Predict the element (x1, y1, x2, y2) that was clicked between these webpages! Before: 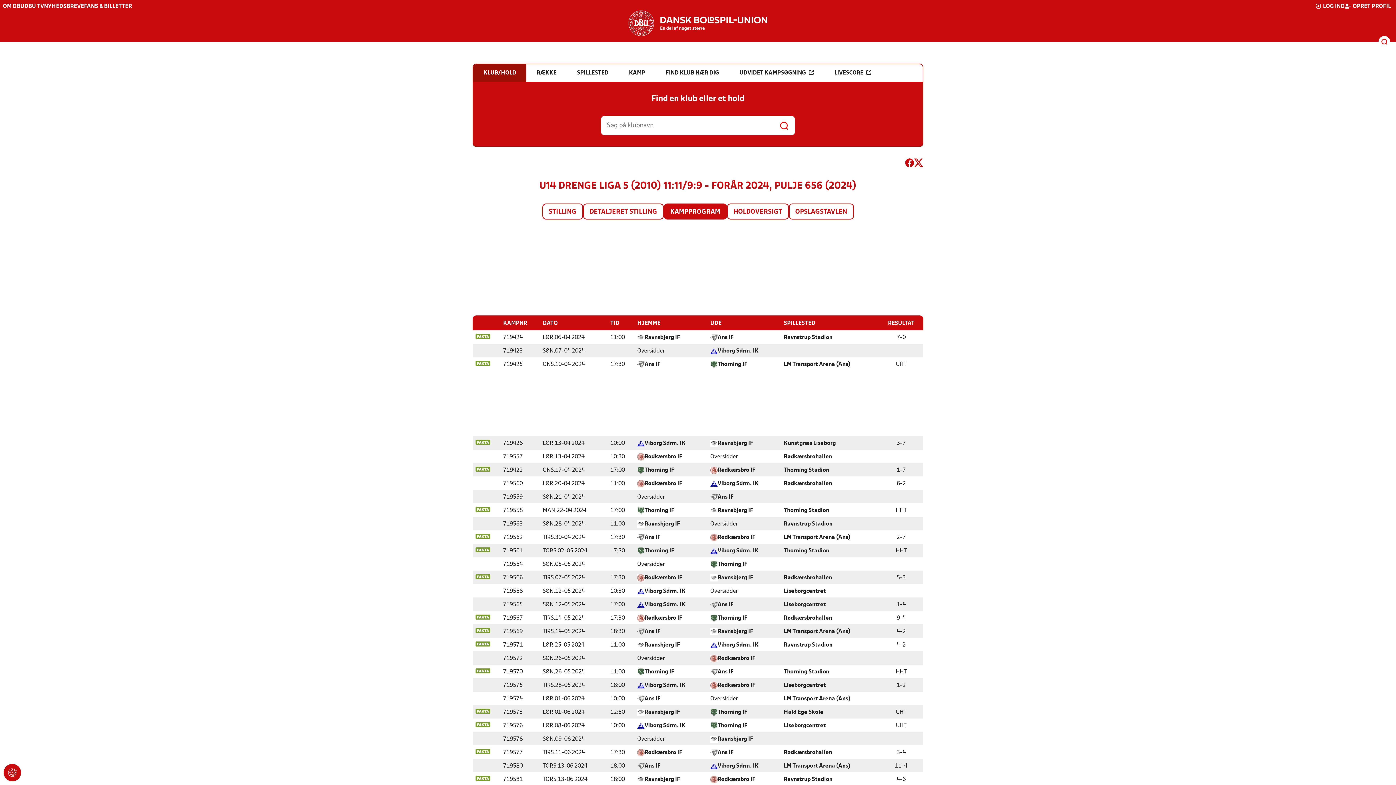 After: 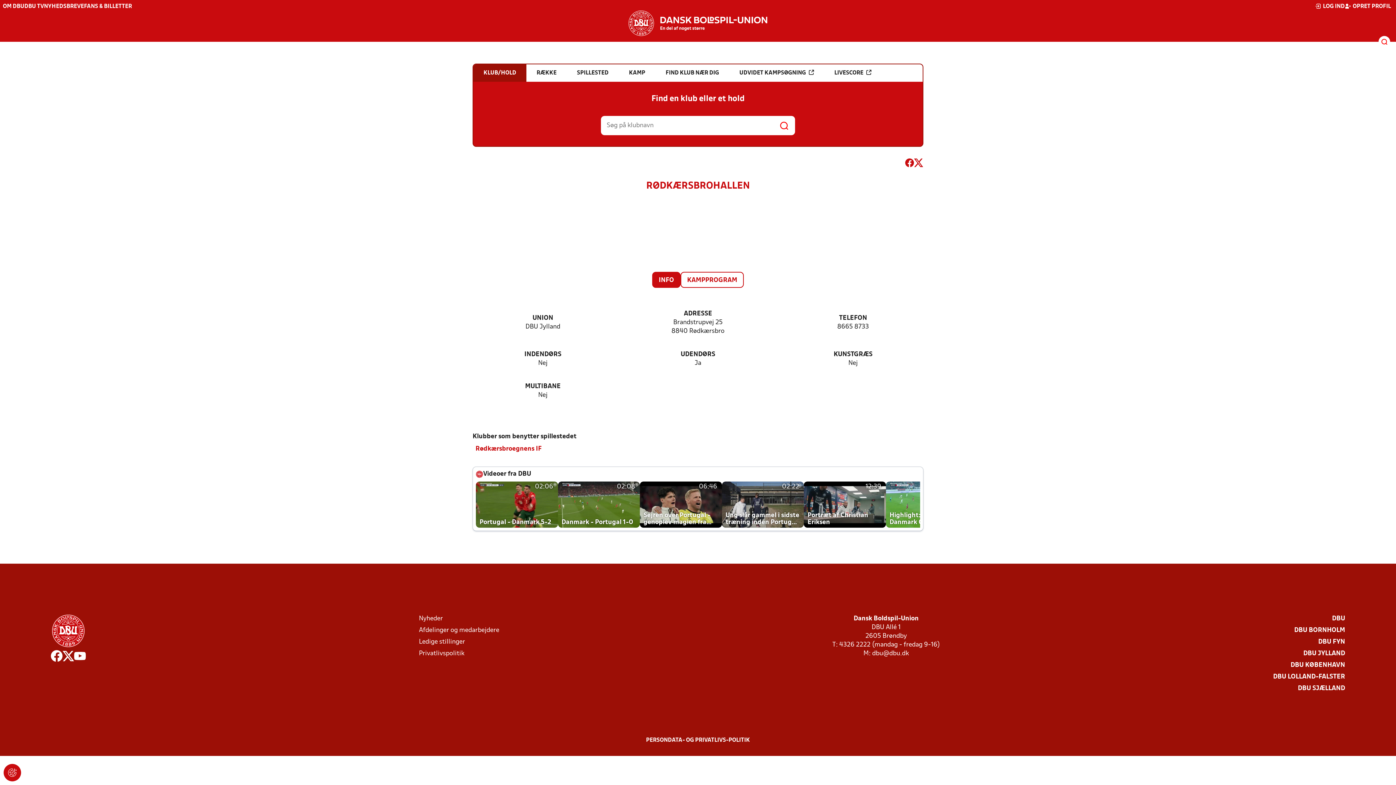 Action: bbox: (784, 480, 832, 488) label: Rødkærsbrohallen